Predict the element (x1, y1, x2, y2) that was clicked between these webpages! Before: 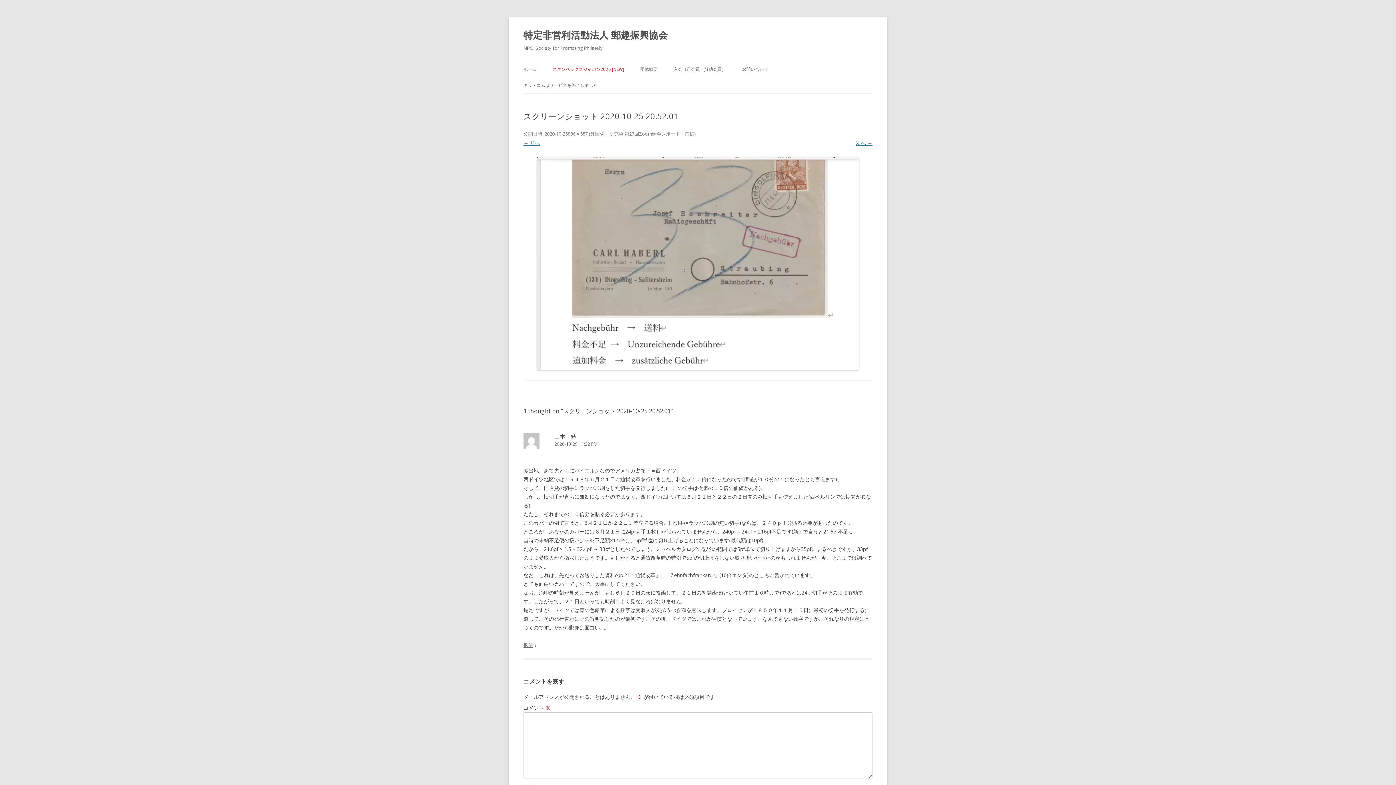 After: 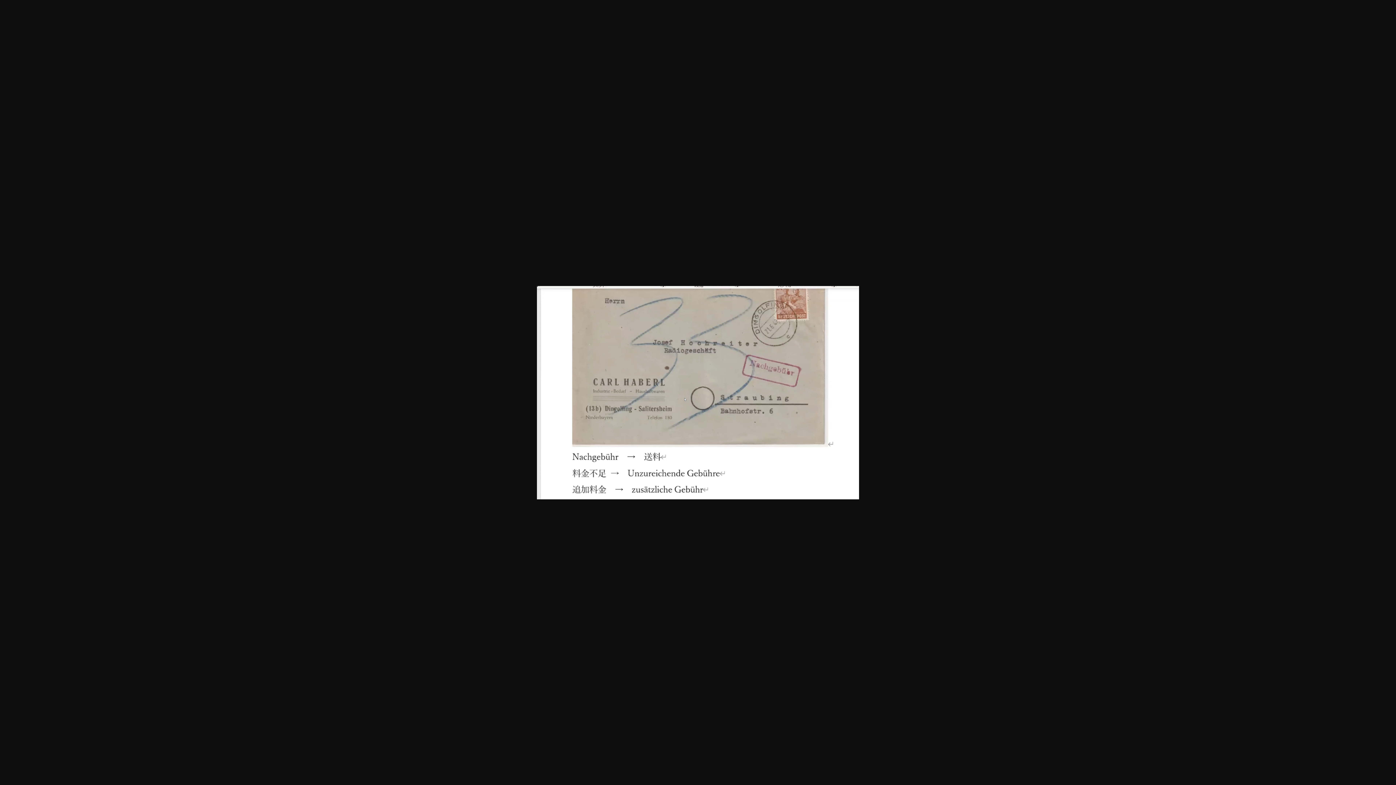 Action: label: 886 × 587 bbox: (568, 130, 588, 137)